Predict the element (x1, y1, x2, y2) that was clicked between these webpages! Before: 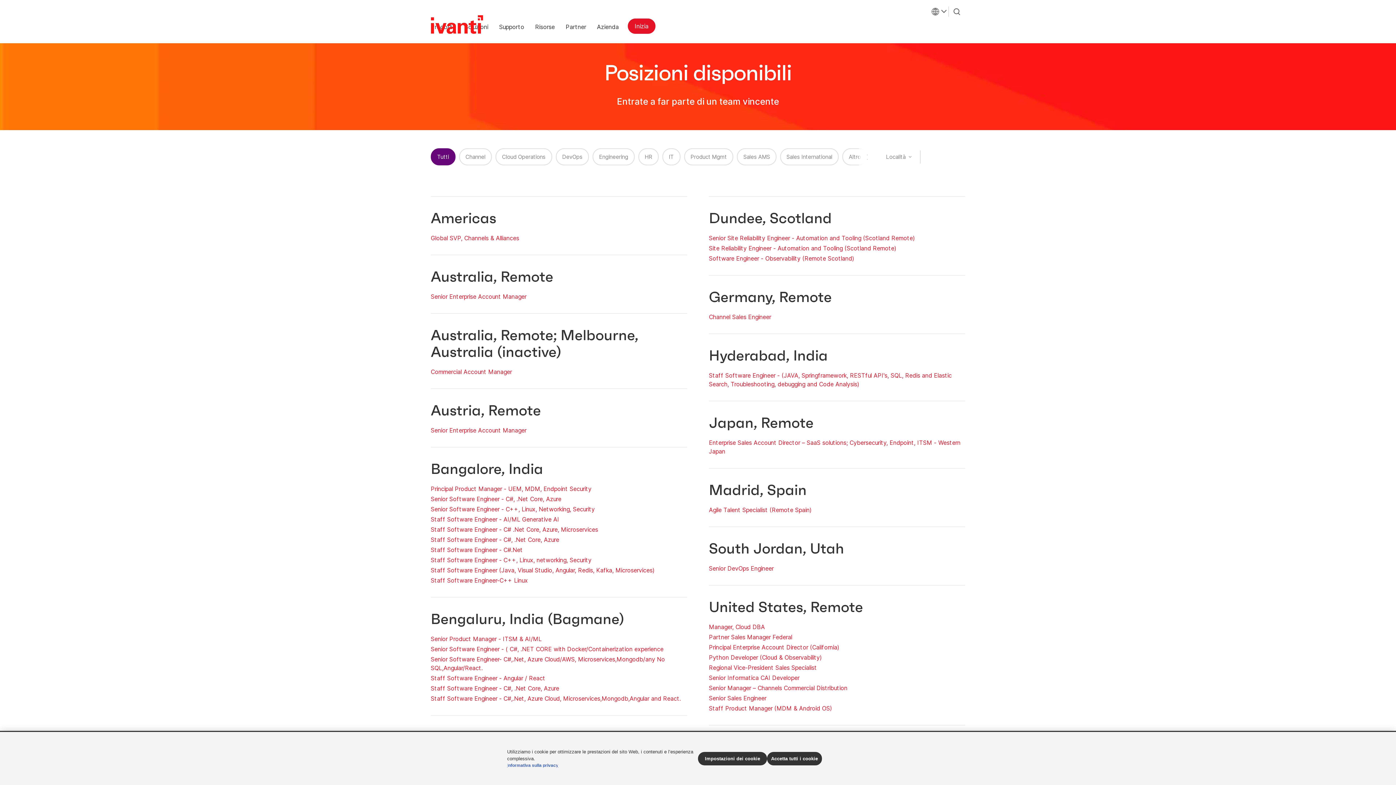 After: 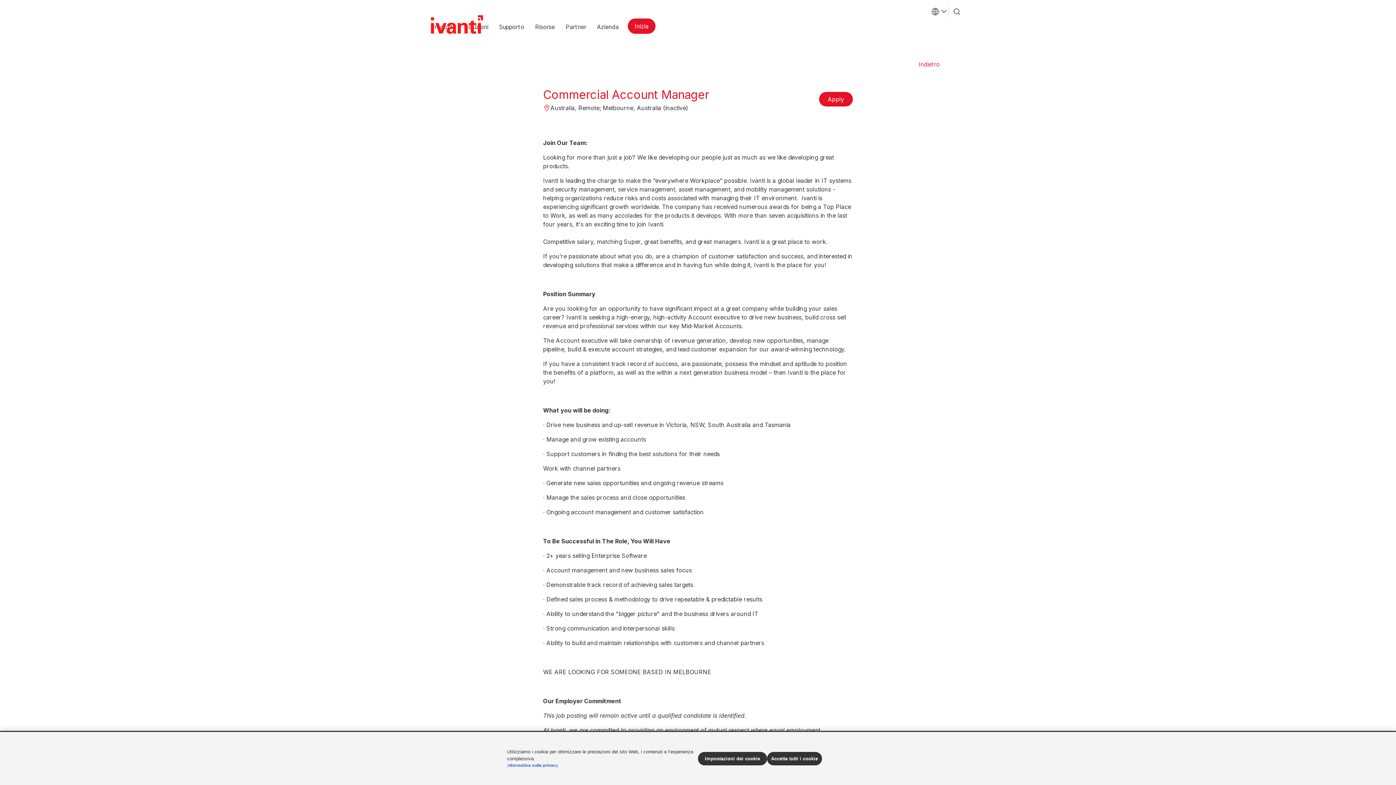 Action: bbox: (430, 367, 687, 376) label: Commercial Account Manager